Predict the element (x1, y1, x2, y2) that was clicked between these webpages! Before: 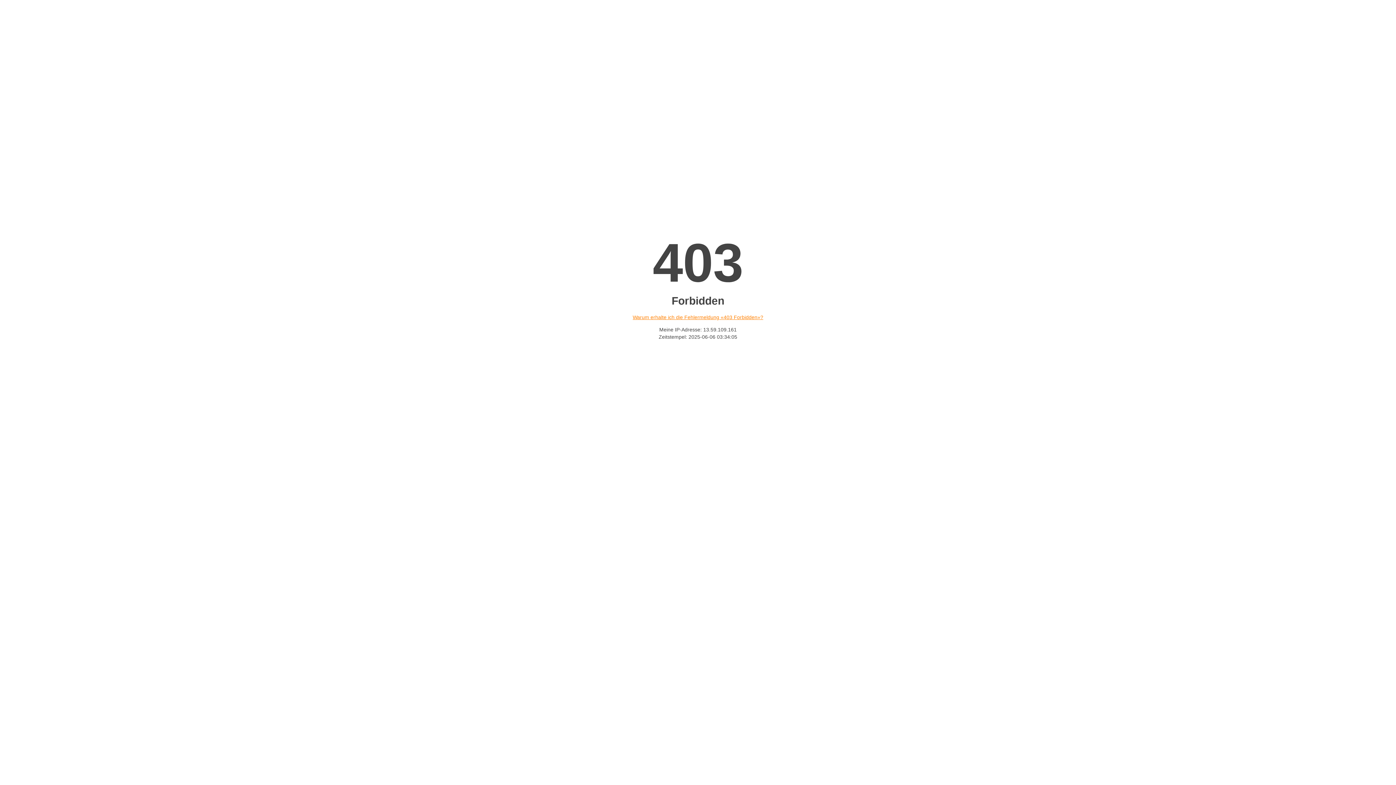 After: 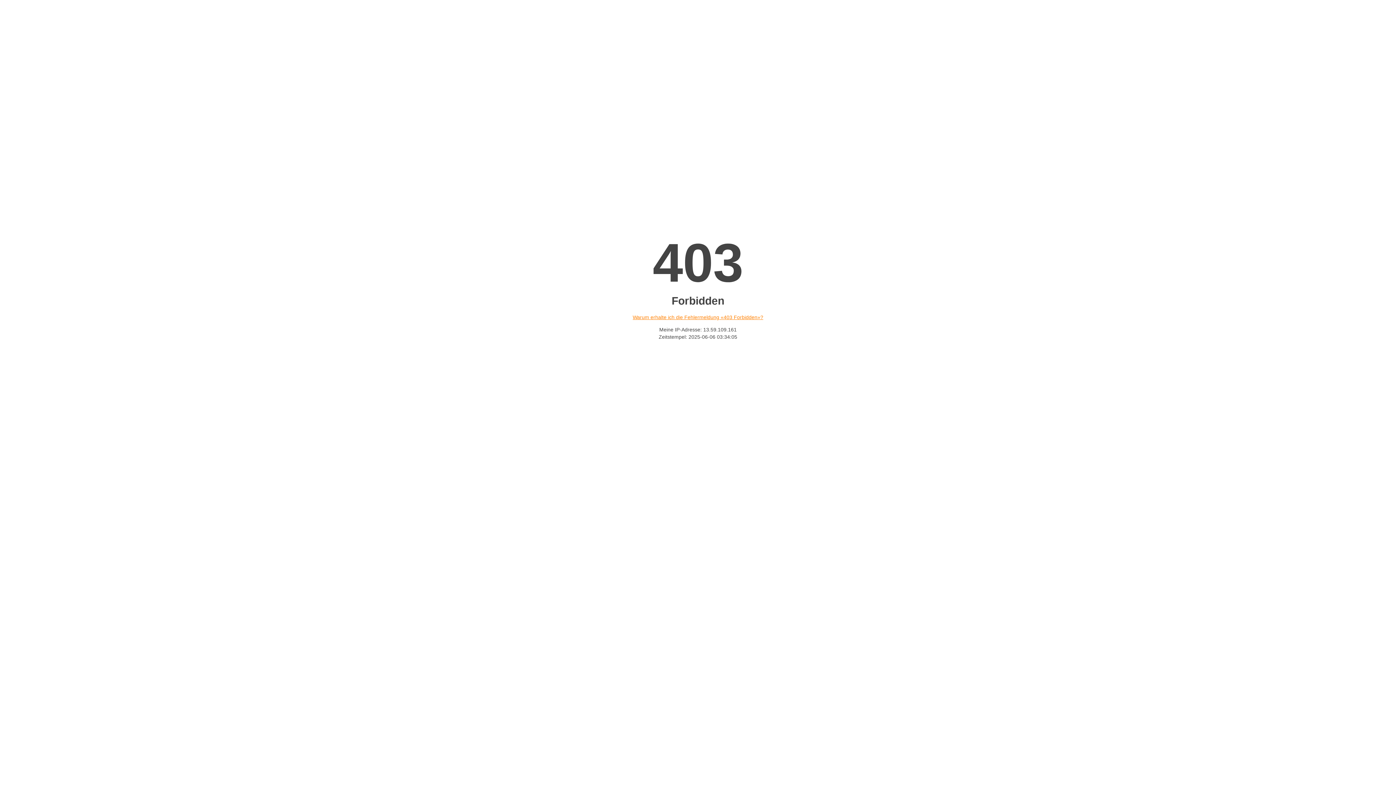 Action: label: Warum erhalte ich die Fehlermeldung «403 Forbidden»? bbox: (632, 314, 763, 320)